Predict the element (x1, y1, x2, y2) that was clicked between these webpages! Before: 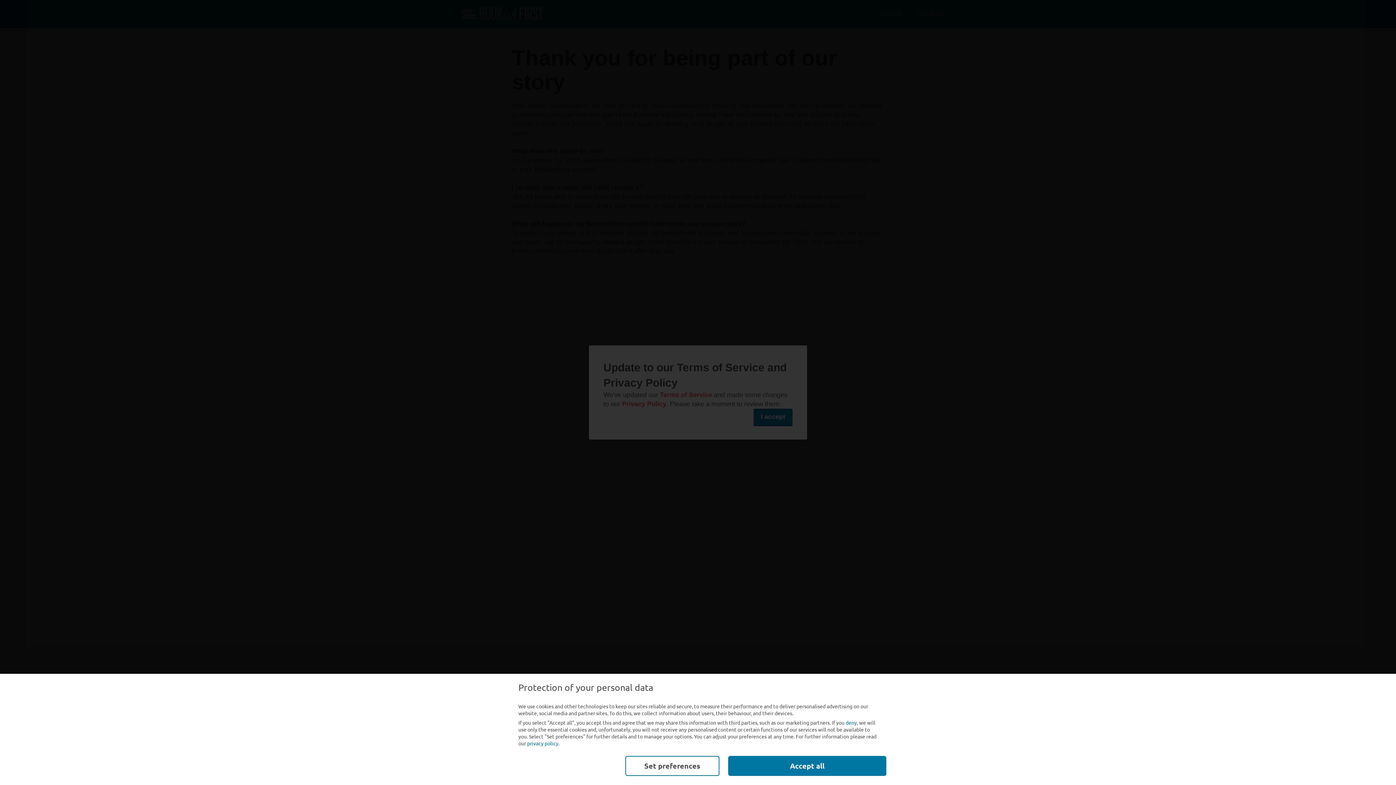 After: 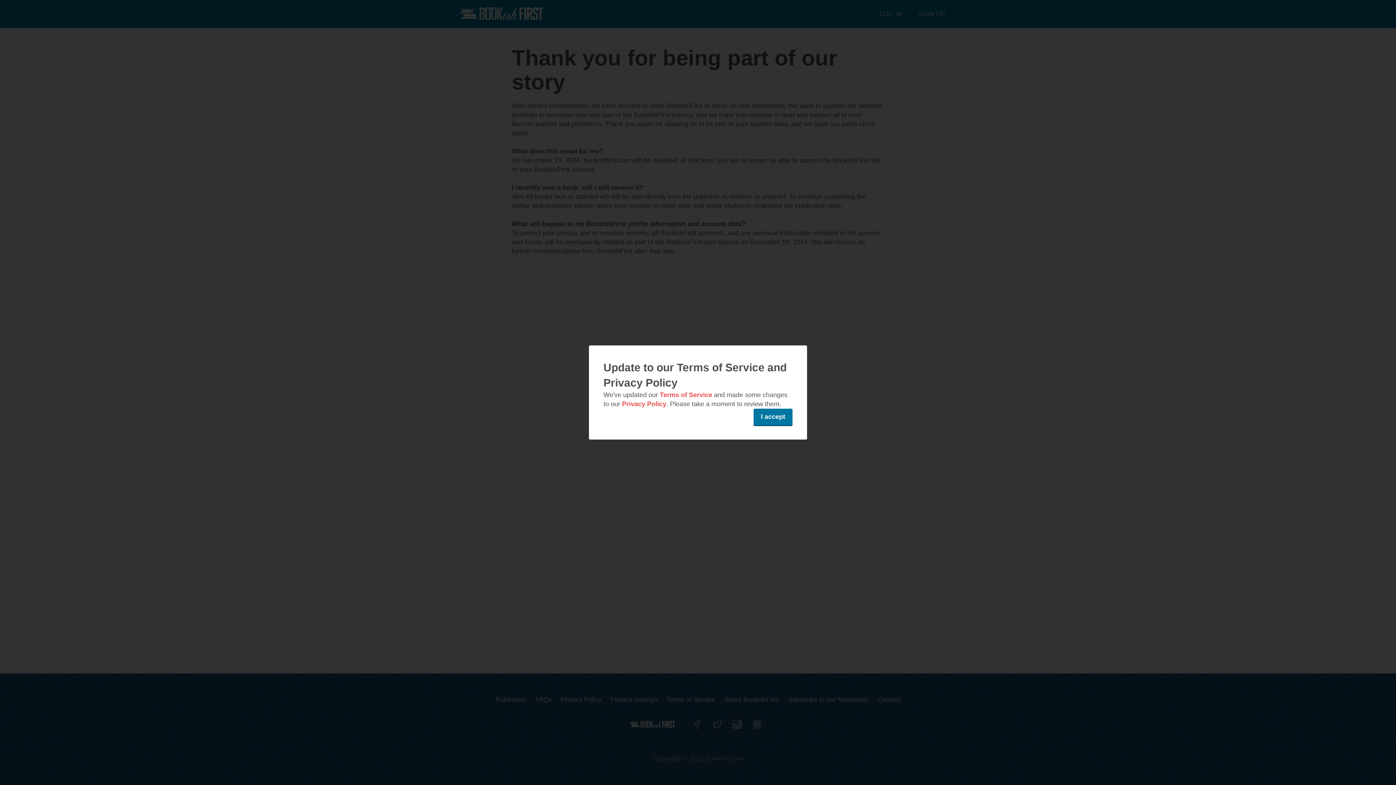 Action: label: deny bbox: (845, 719, 857, 726)